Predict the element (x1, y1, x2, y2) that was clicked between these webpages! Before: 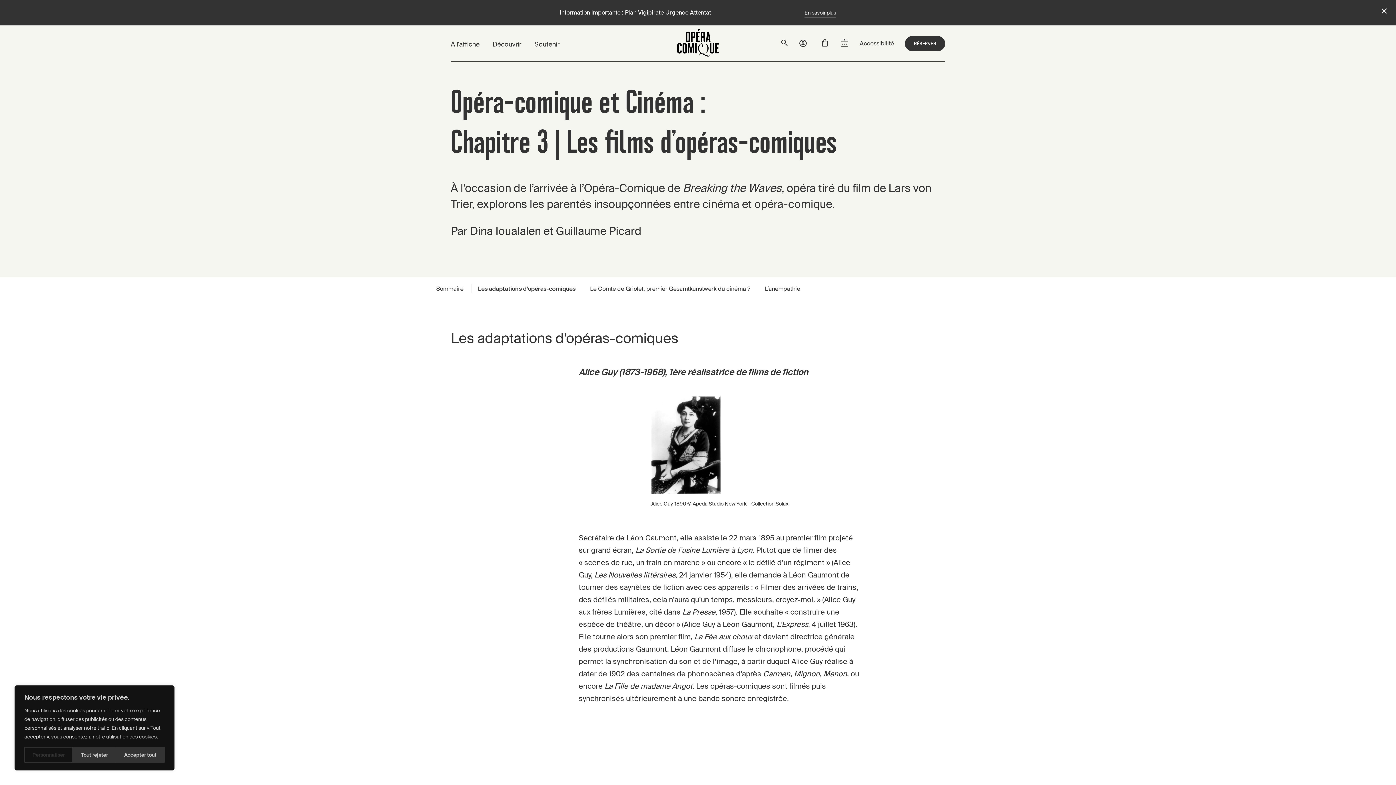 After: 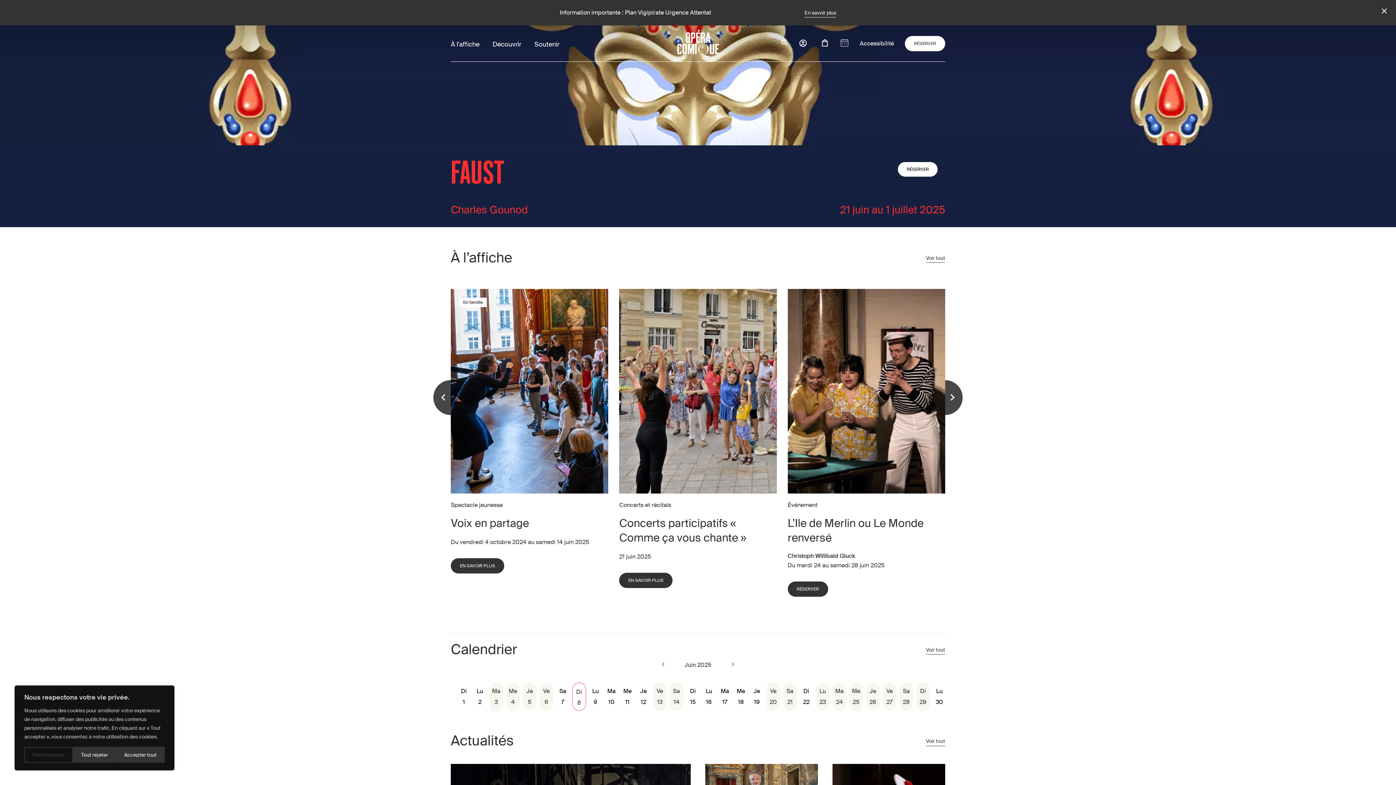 Action: bbox: (682, 43, 713, 50)